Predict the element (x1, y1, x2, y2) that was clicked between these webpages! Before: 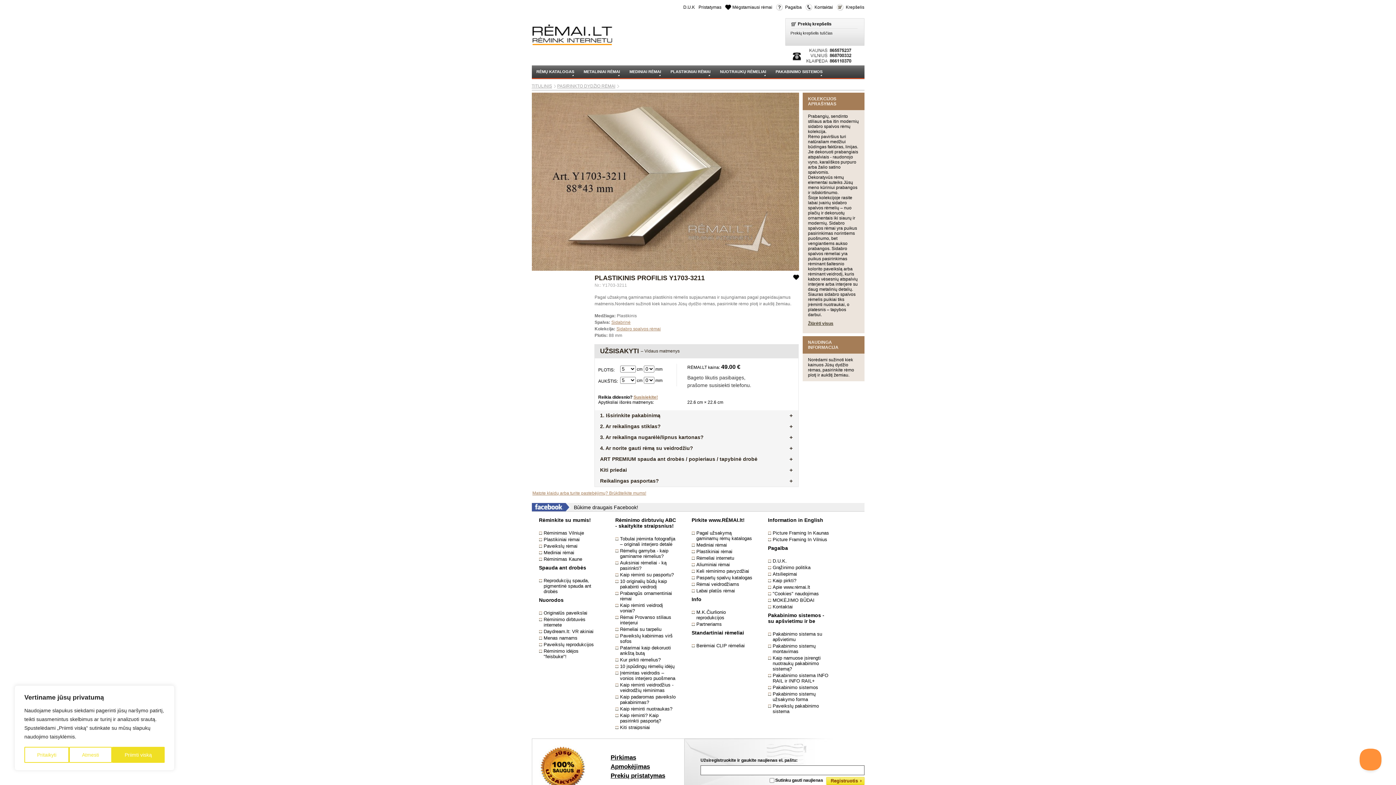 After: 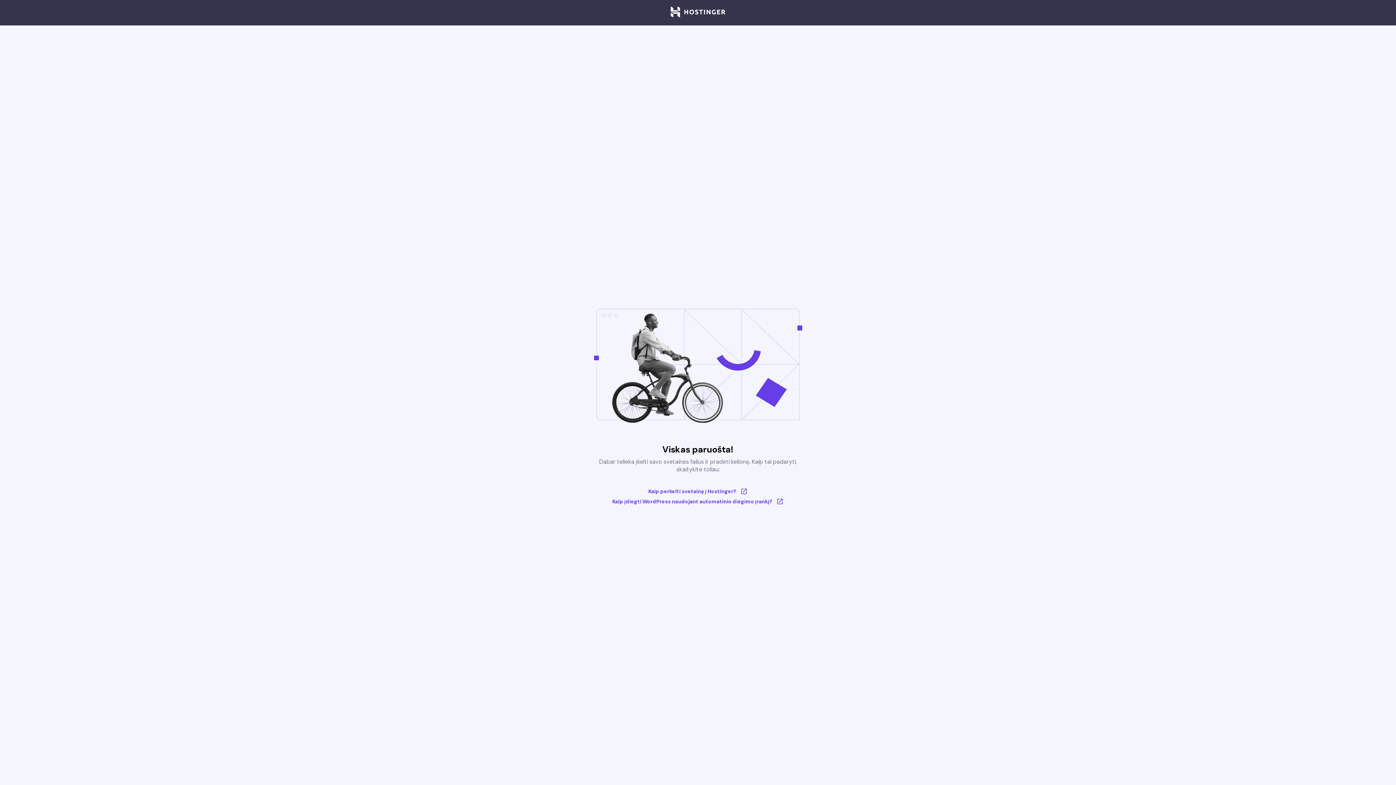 Action: label: Daydream.lt: VR akiniai bbox: (539, 629, 593, 634)